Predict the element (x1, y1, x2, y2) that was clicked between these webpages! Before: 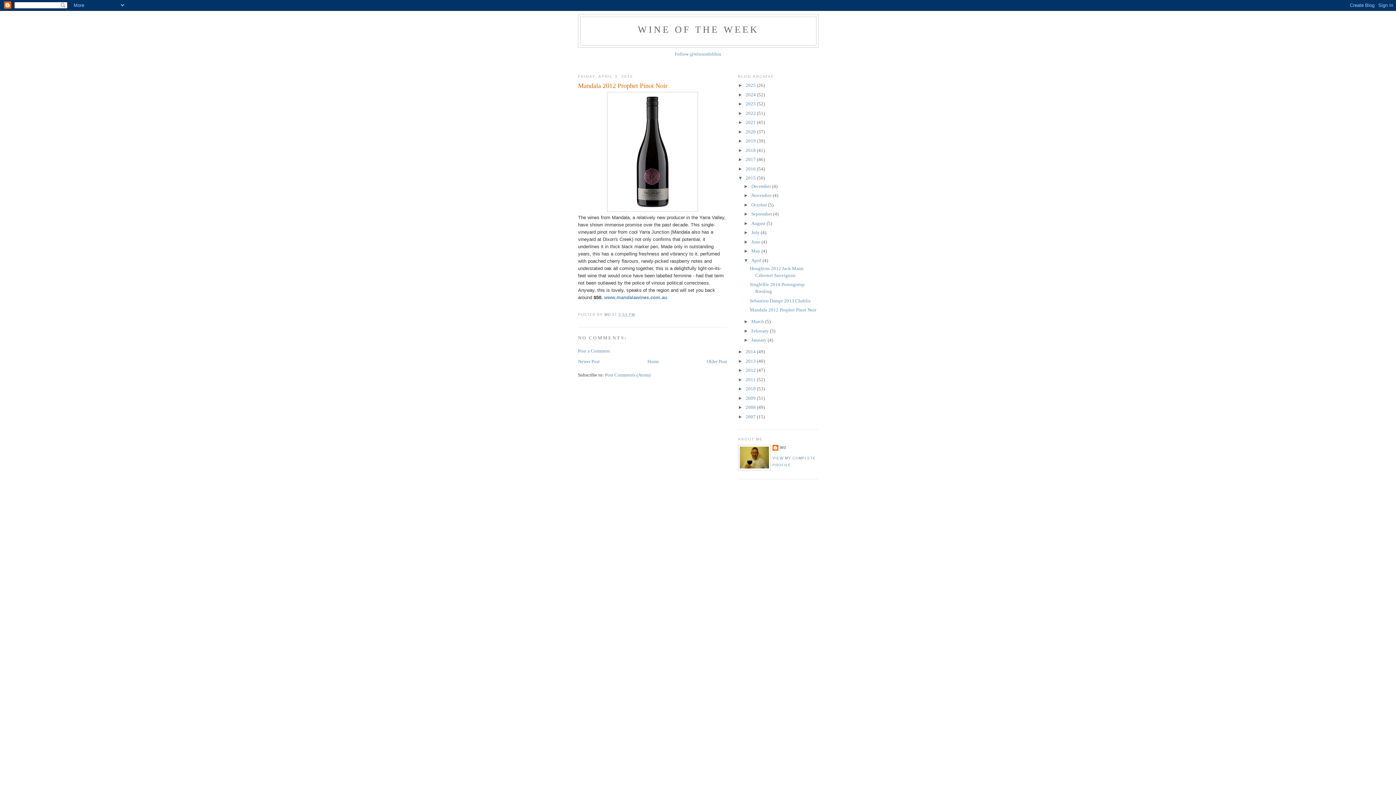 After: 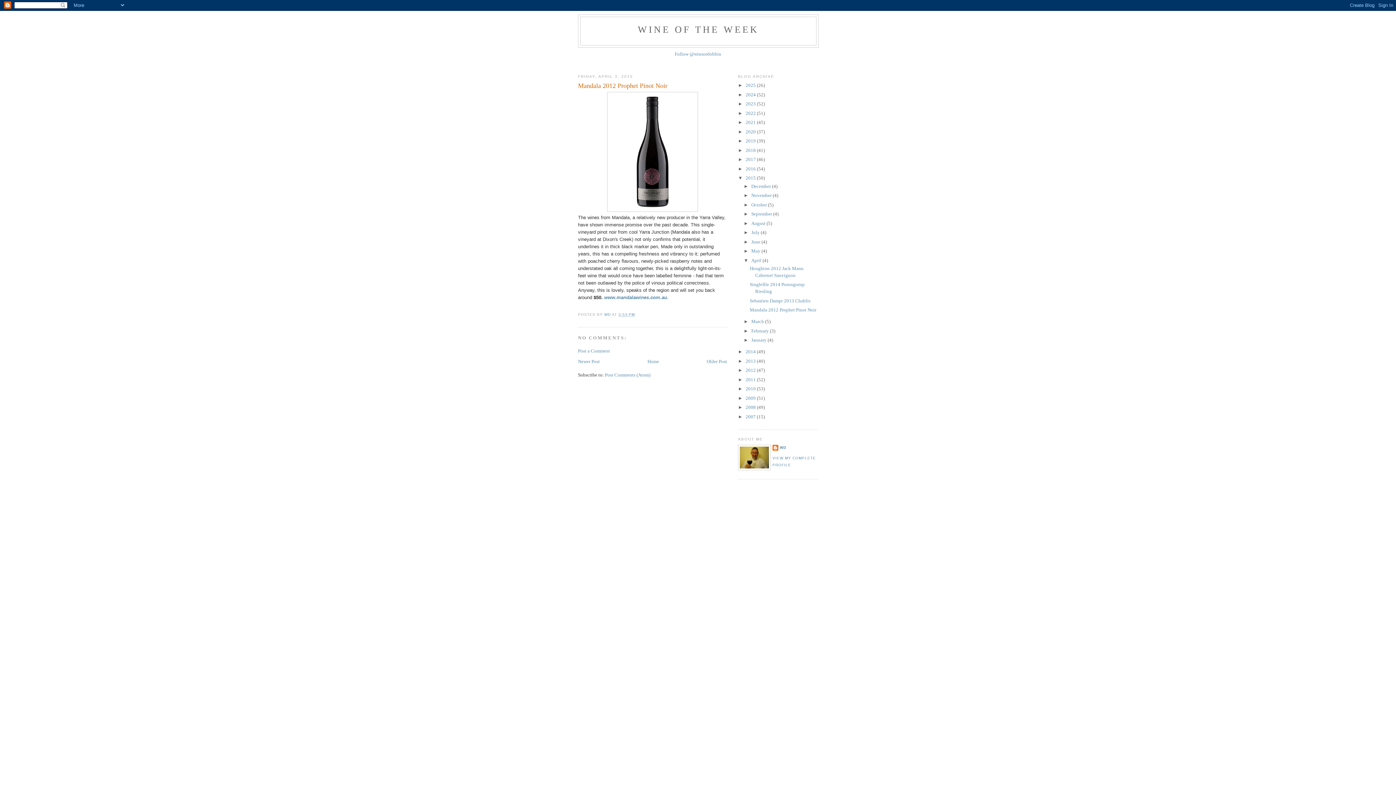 Action: label: 3:53 PM bbox: (618, 312, 635, 316)